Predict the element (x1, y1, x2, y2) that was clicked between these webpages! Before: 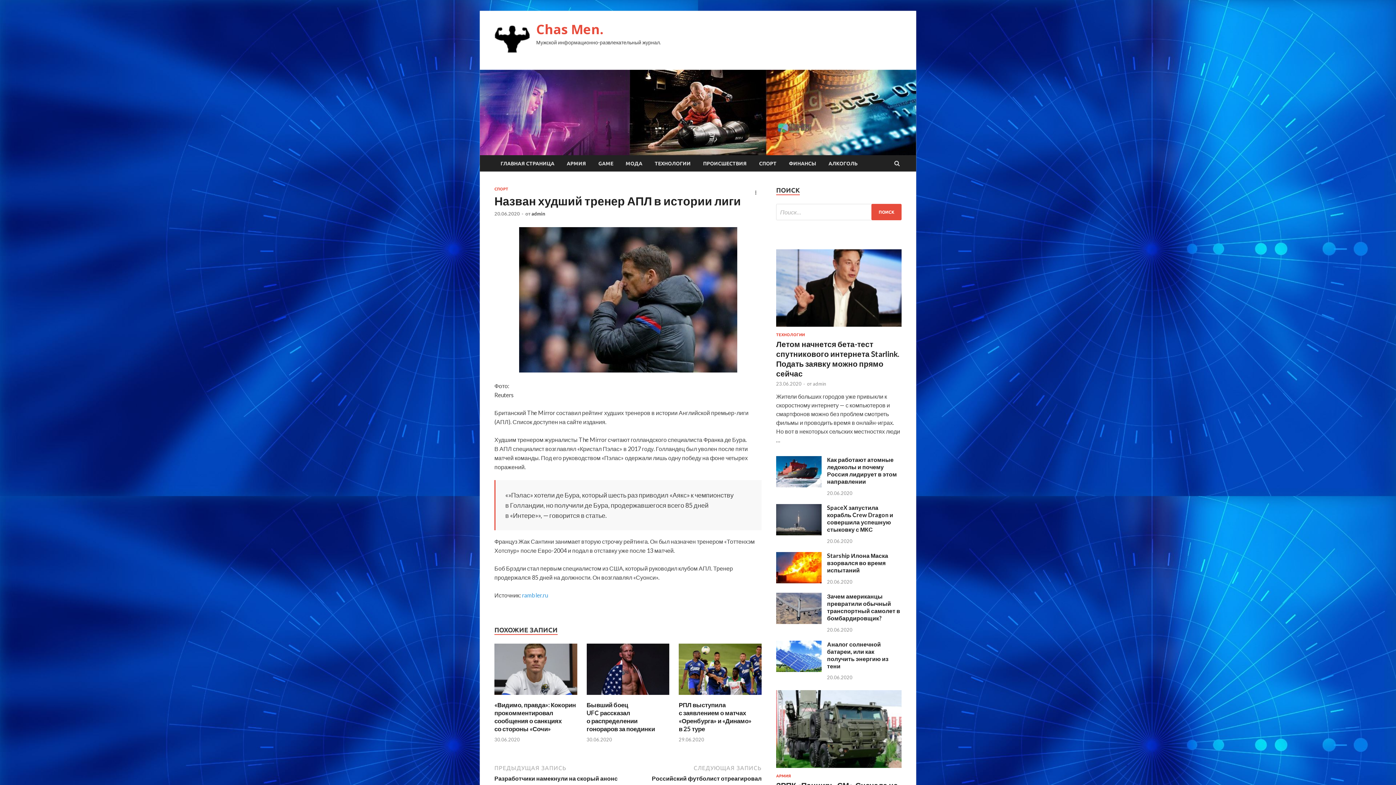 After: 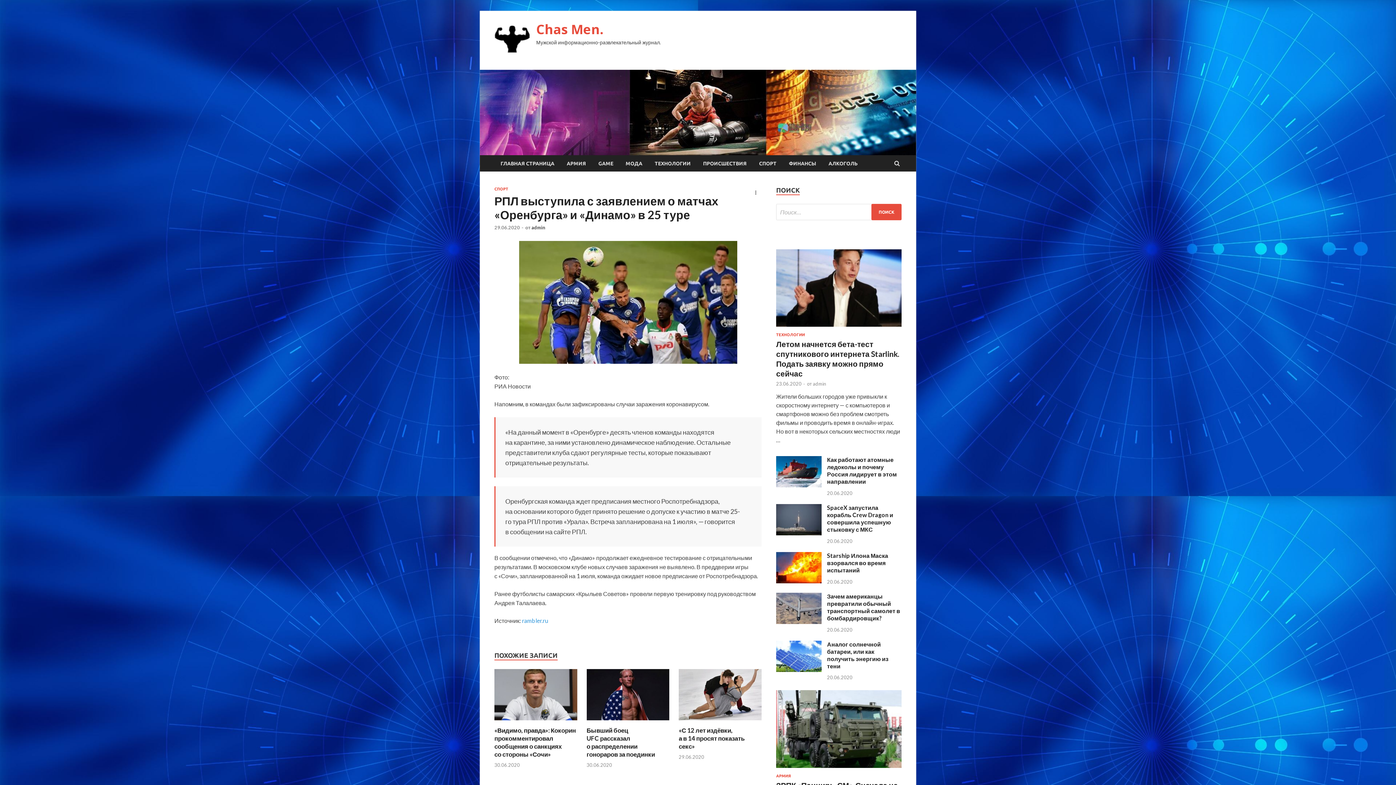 Action: bbox: (678, 693, 761, 700)